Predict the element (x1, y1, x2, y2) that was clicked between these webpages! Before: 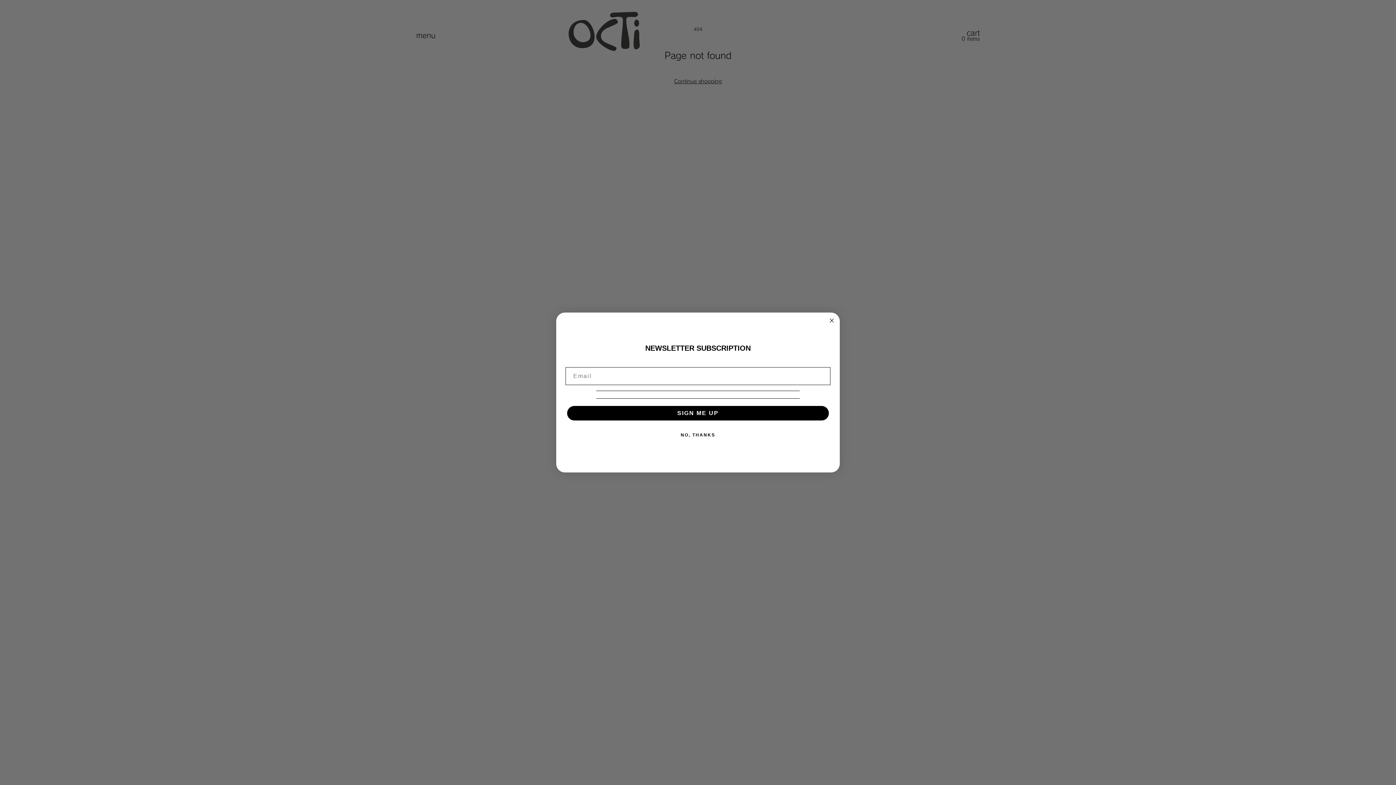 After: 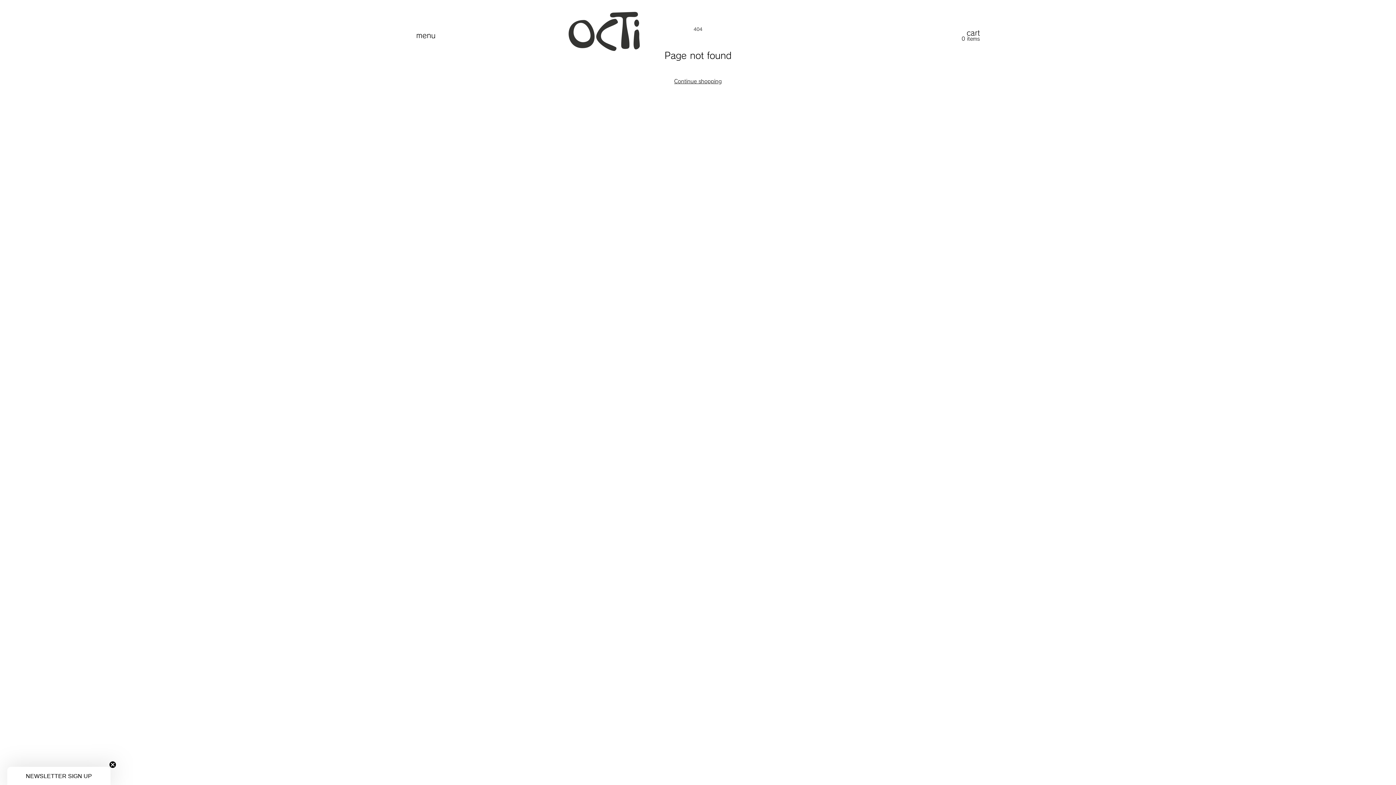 Action: label: Close dialog bbox: (827, 316, 836, 325)